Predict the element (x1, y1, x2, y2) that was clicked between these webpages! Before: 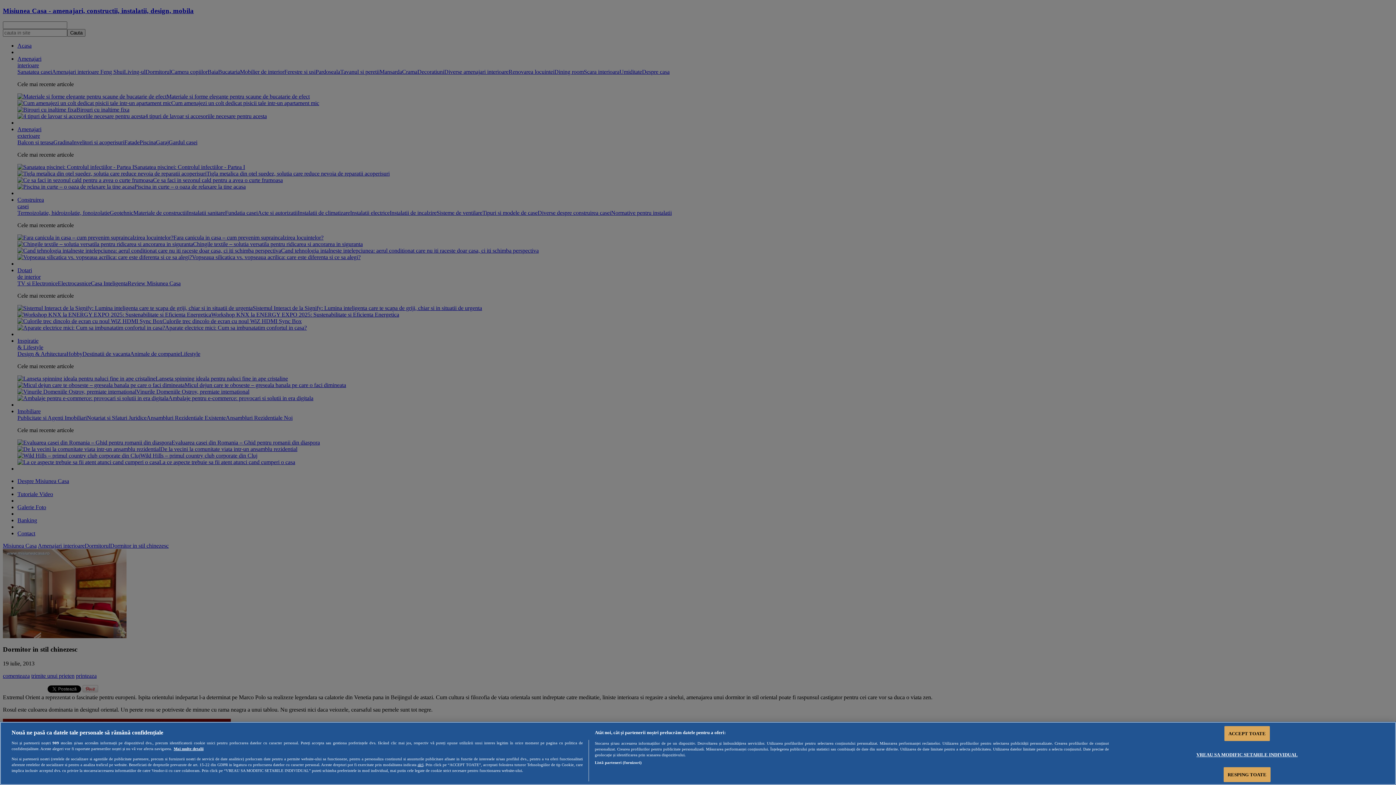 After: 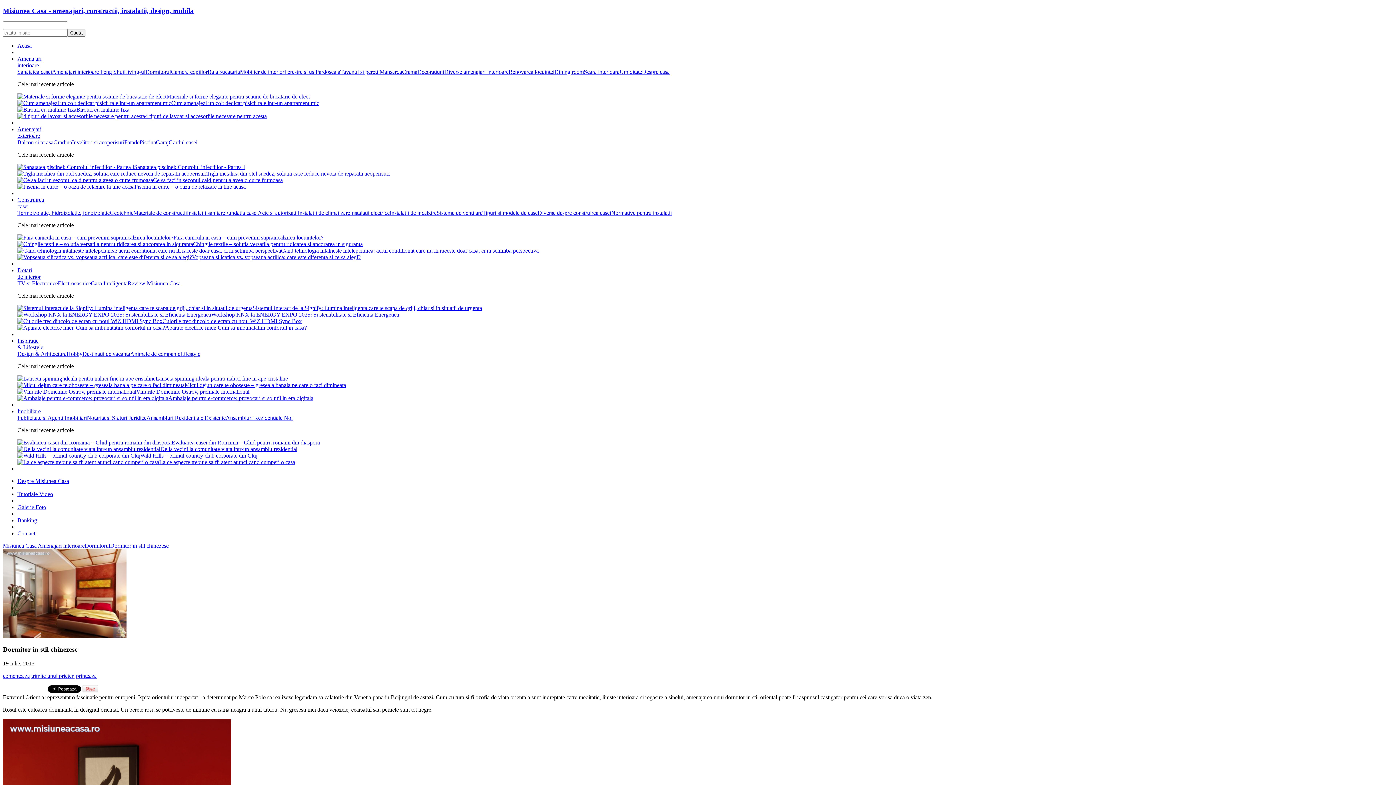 Action: label: RESPING TOATE bbox: (1224, 767, 1270, 782)